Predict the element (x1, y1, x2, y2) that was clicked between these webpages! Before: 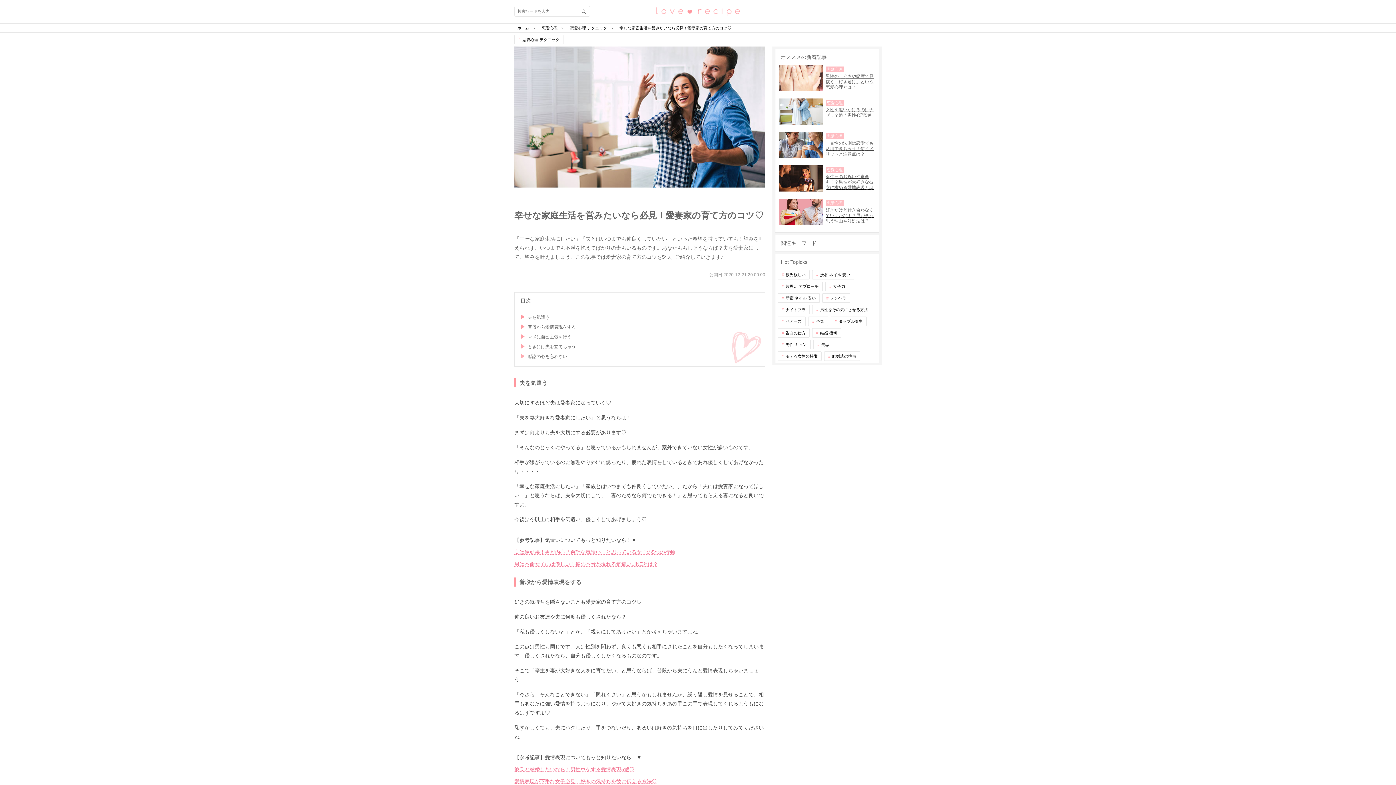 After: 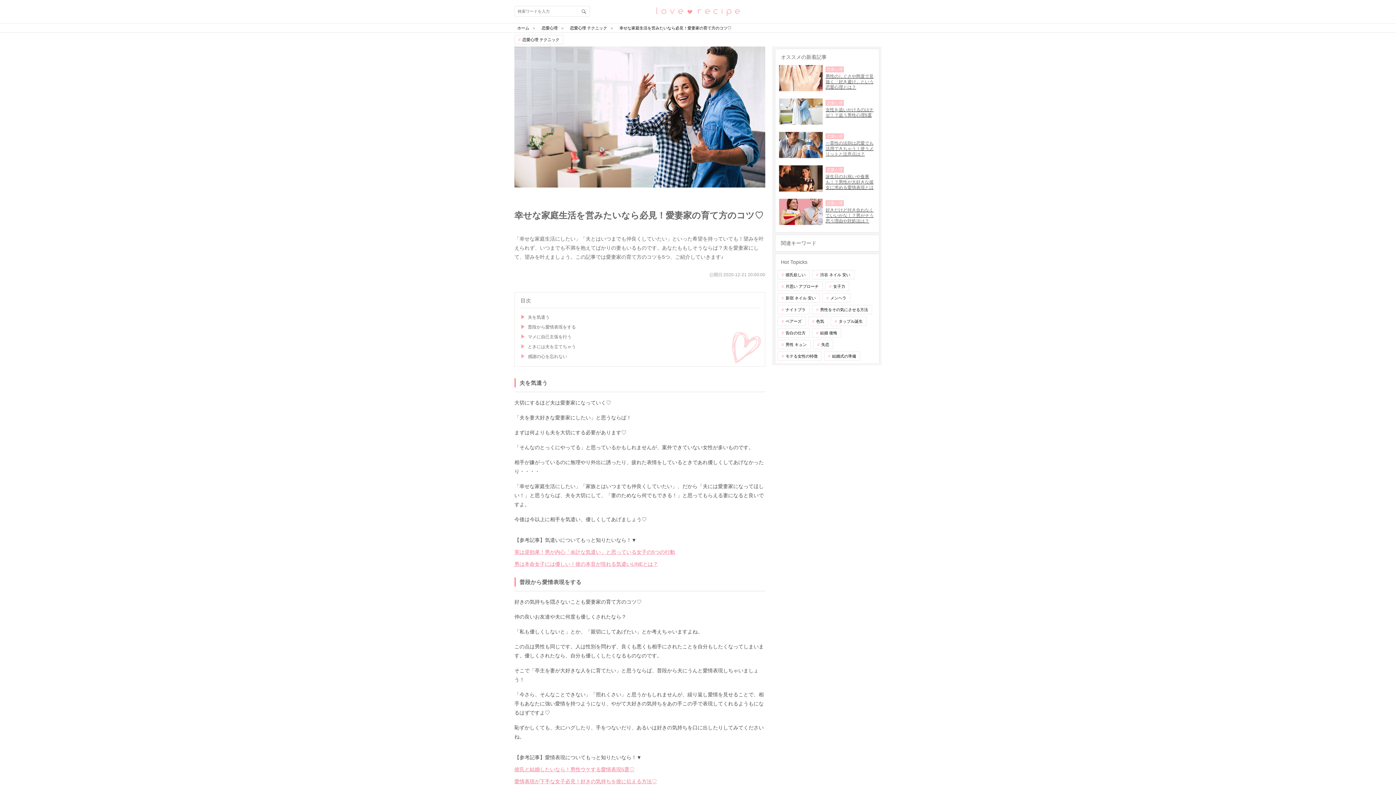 Action: bbox: (616, 23, 737, 32) label: 幸せな家庭生活を営みたいなら必見！愛妻家の育て方のコツ♡